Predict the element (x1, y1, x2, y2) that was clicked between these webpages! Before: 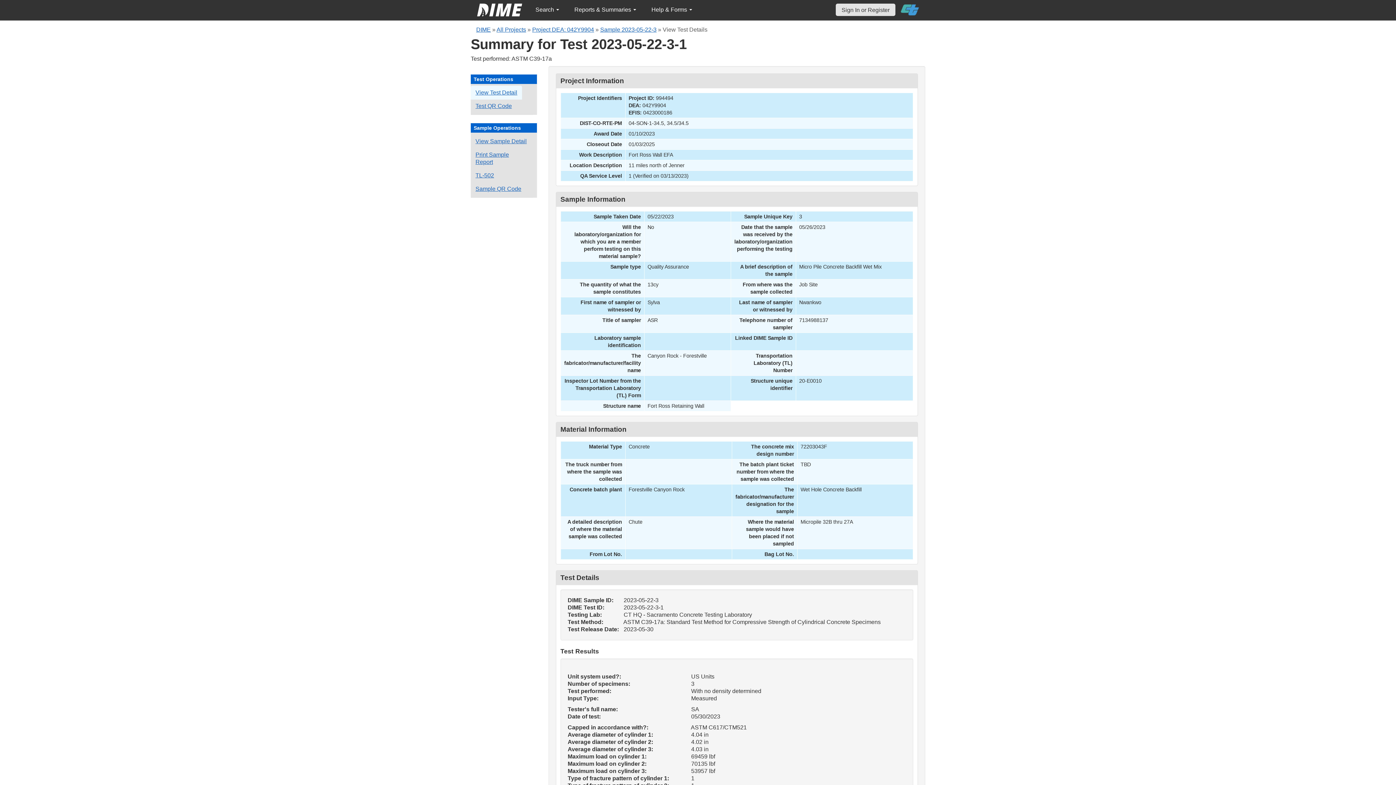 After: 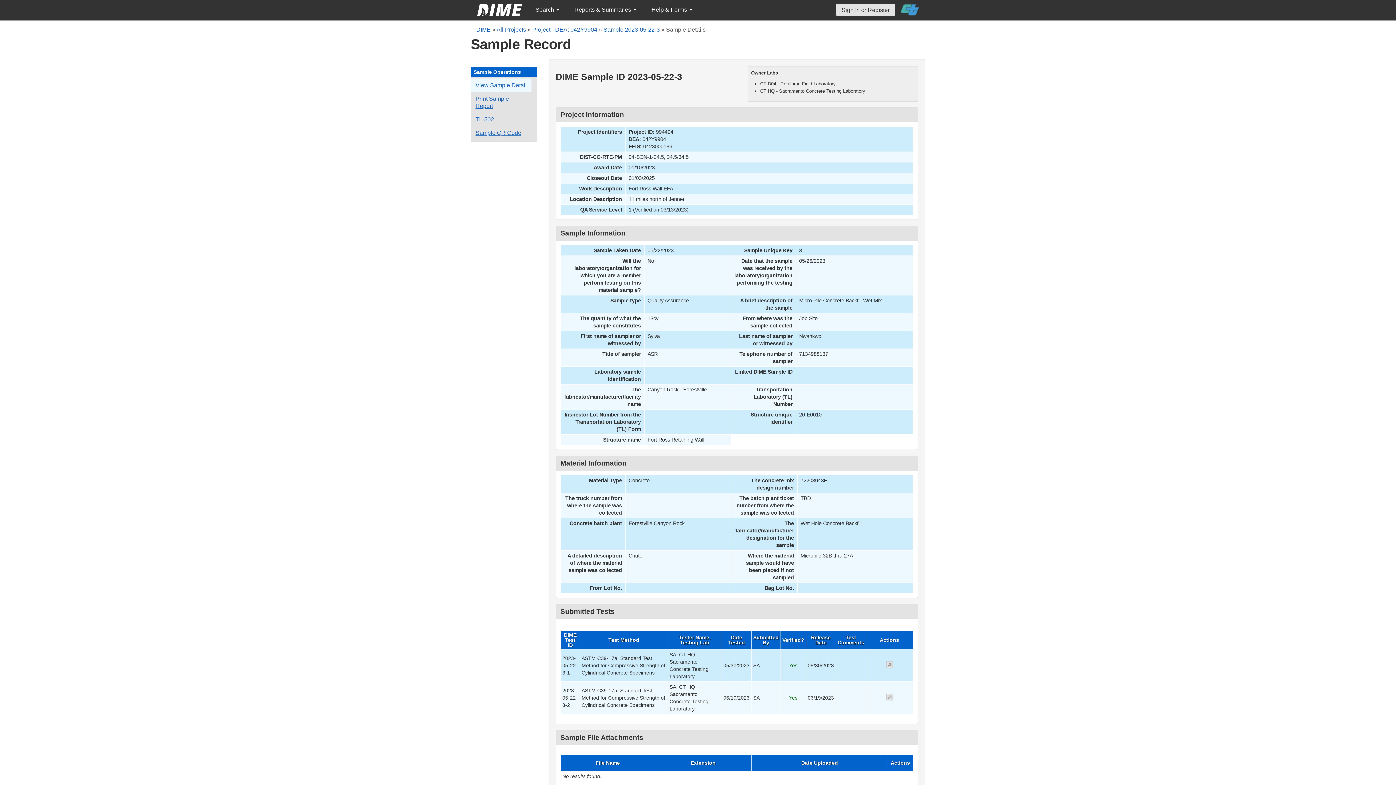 Action: label: Sample 2023-05-22-3 bbox: (600, 26, 656, 32)